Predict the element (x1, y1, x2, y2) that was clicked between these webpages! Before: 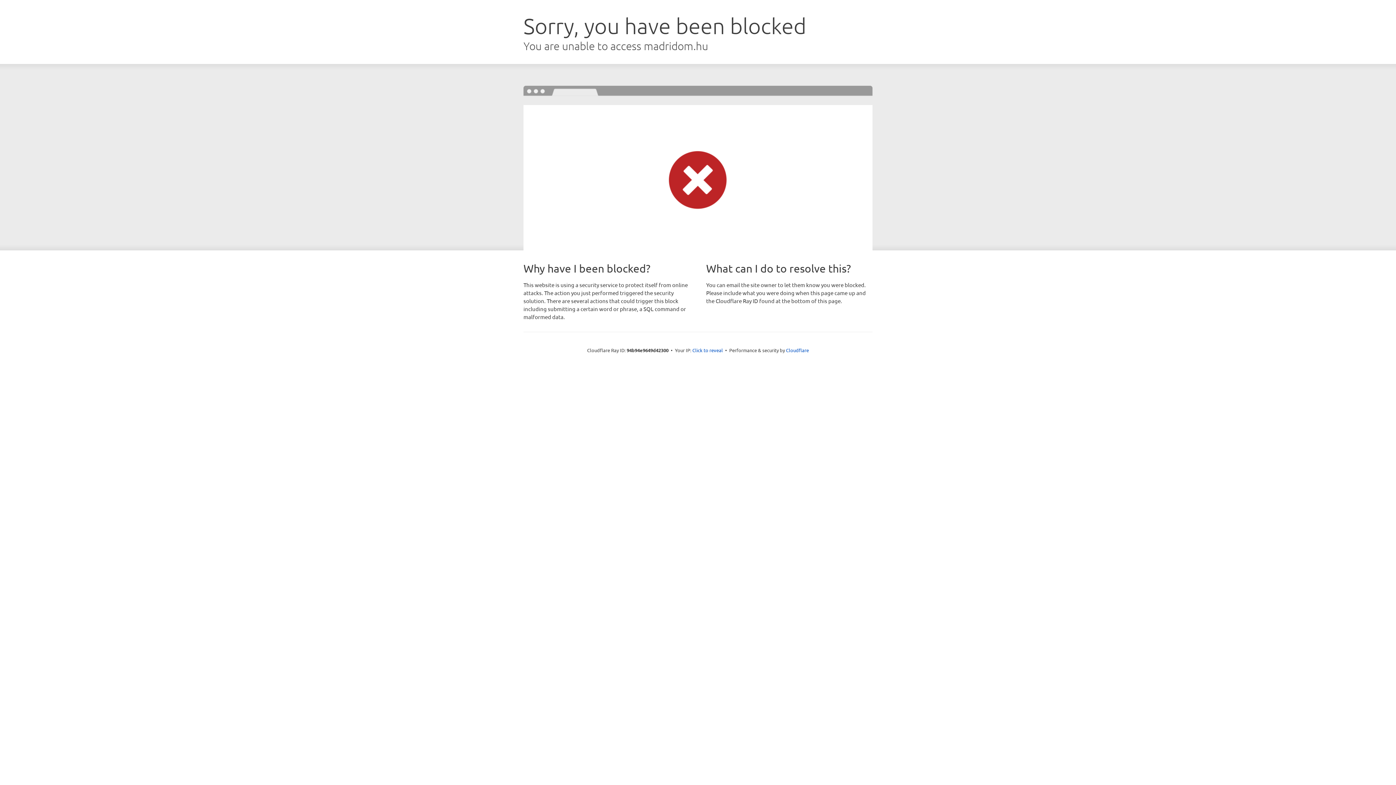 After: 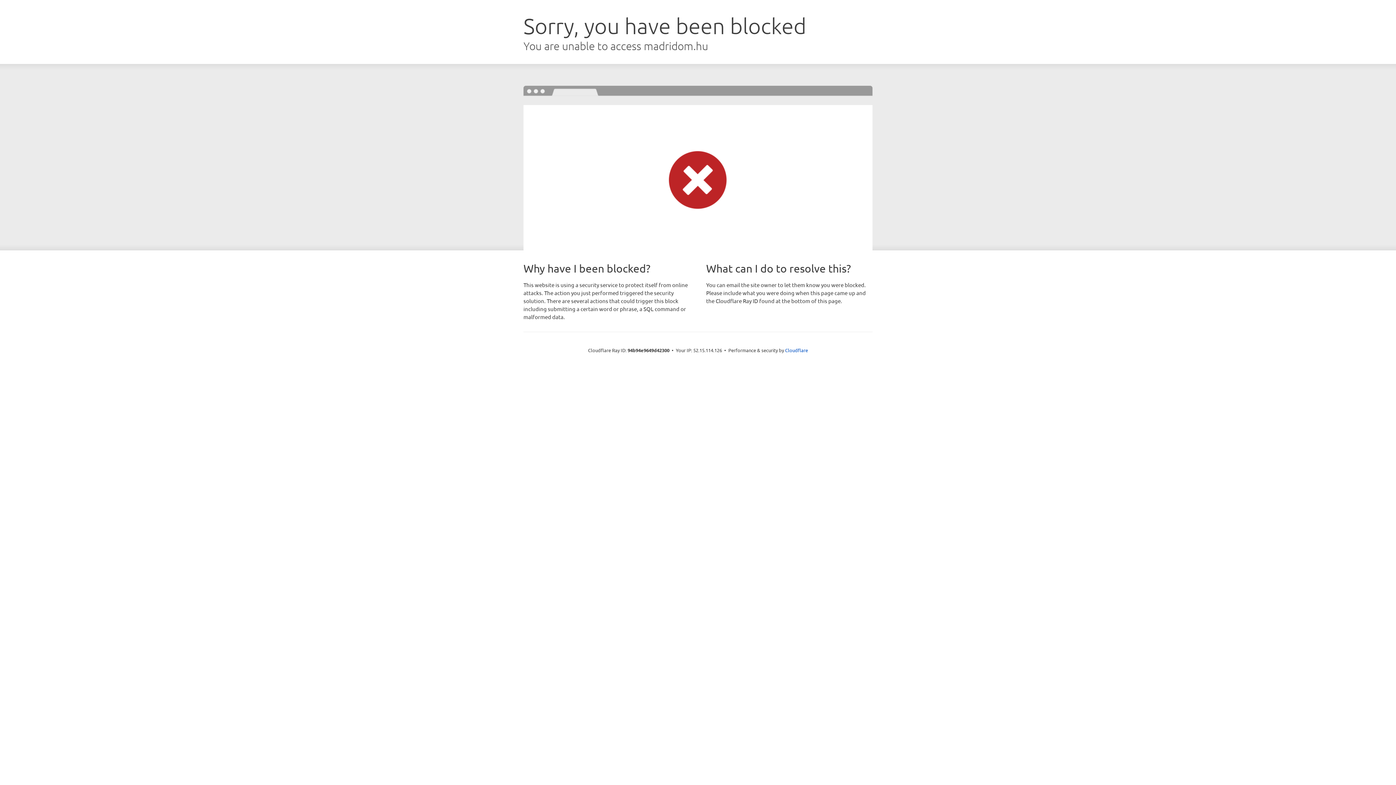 Action: label: Click to reveal bbox: (692, 346, 723, 353)